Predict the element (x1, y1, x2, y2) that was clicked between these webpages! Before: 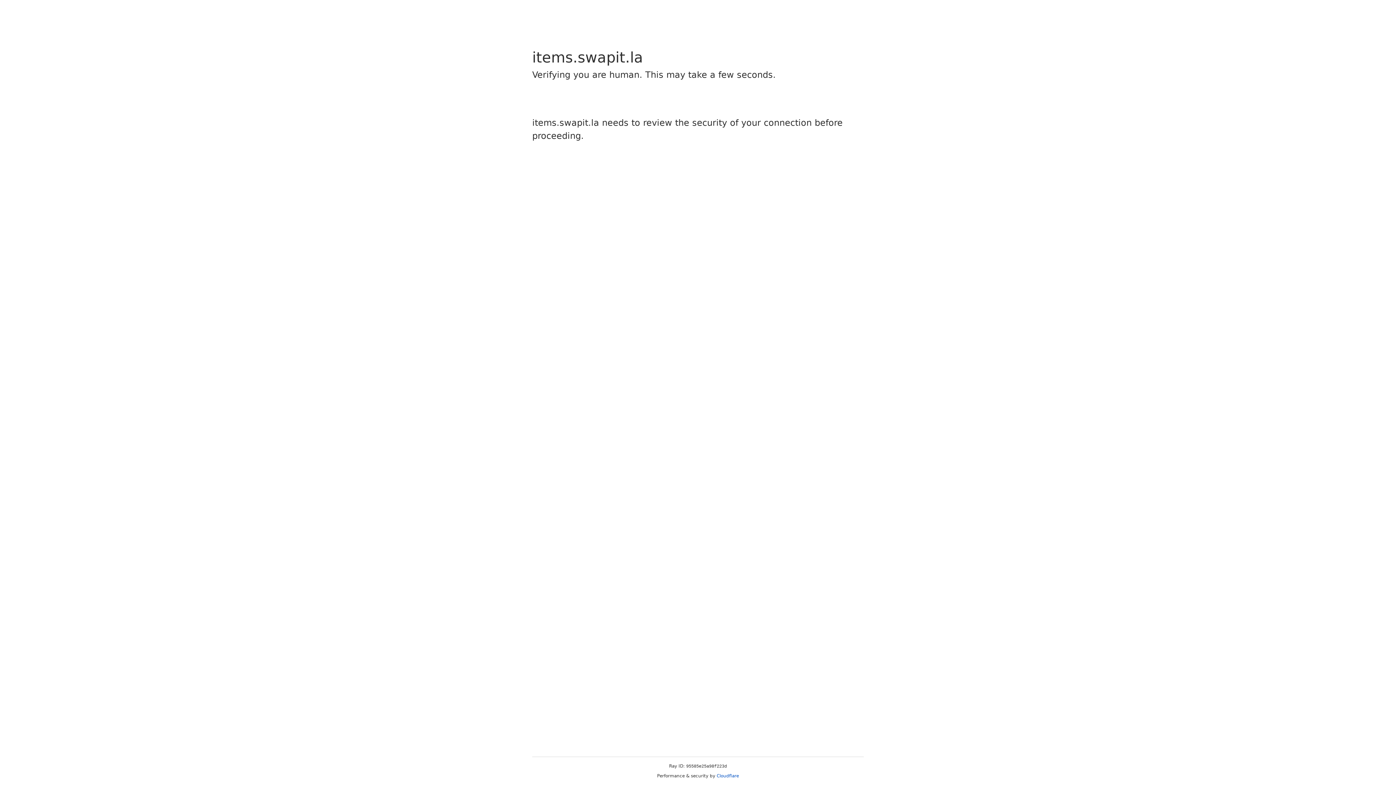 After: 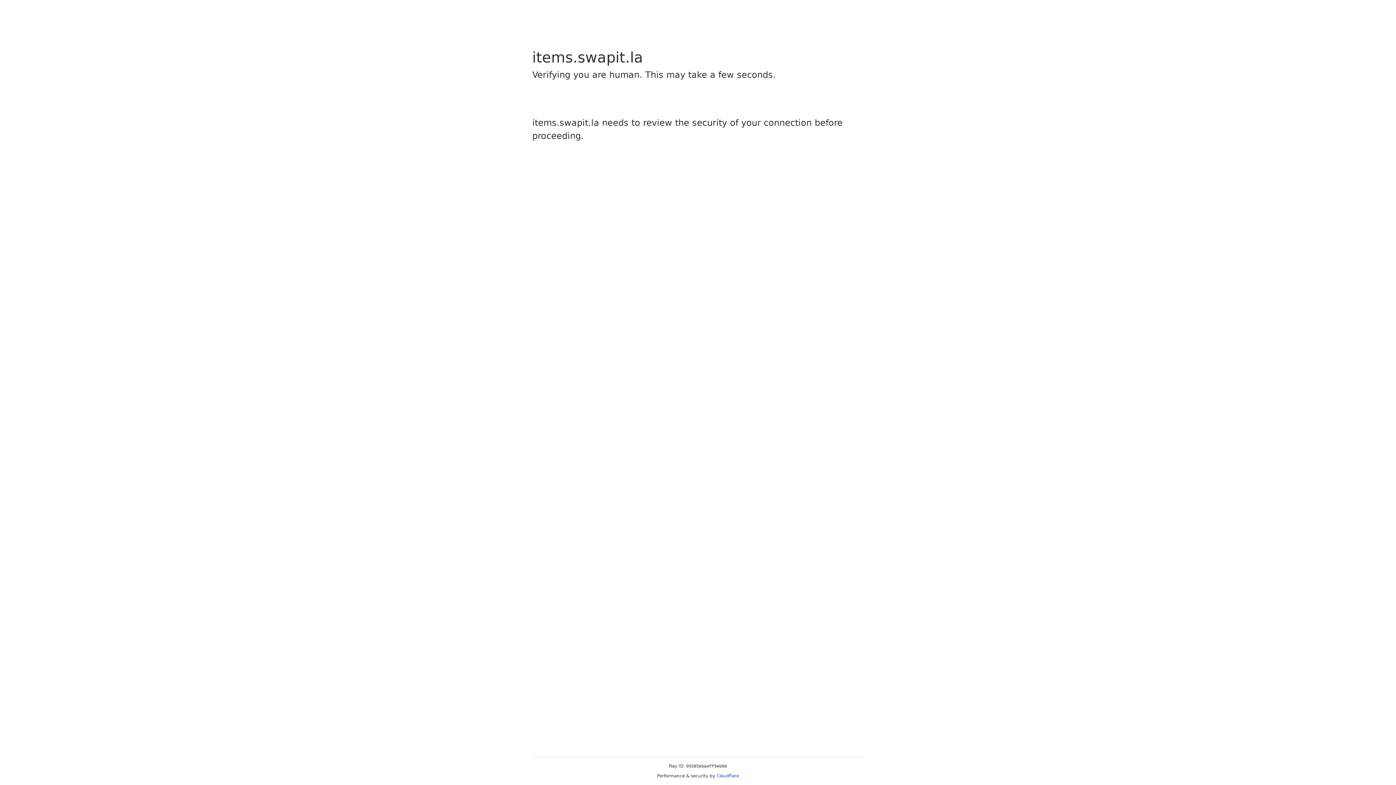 Action: bbox: (716, 773, 739, 778) label: Cloudflare